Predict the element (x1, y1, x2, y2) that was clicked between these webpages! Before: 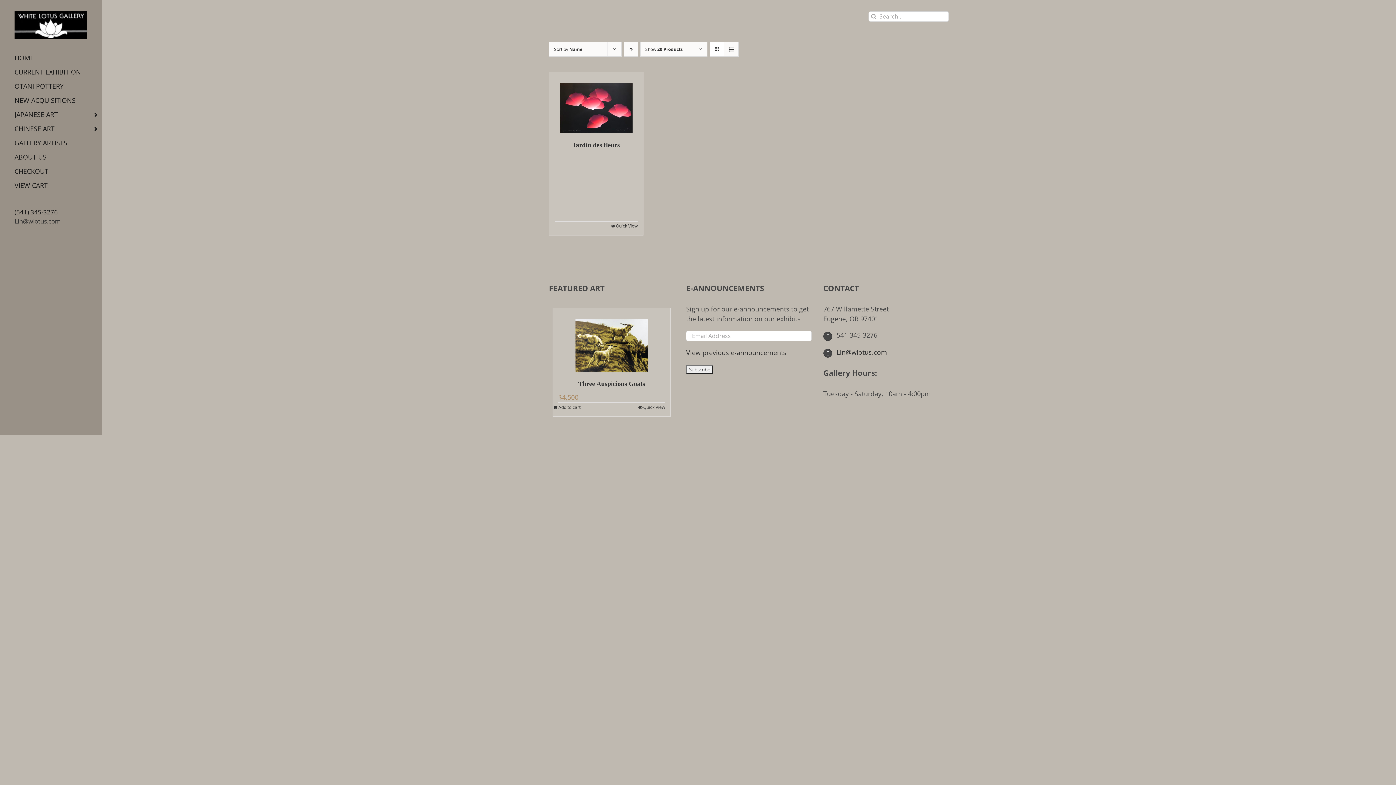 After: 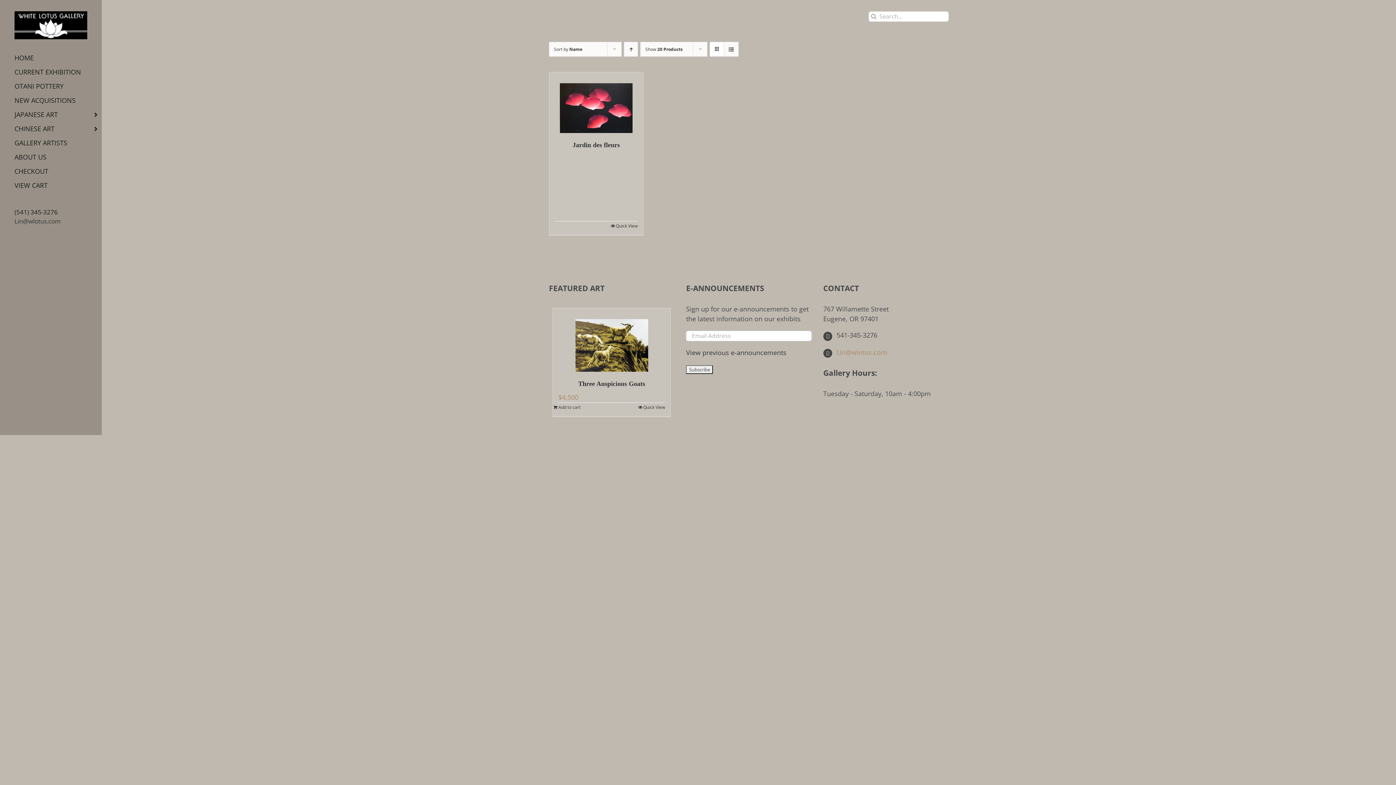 Action: bbox: (823, 347, 887, 356) label:  Lin@wlotus.com